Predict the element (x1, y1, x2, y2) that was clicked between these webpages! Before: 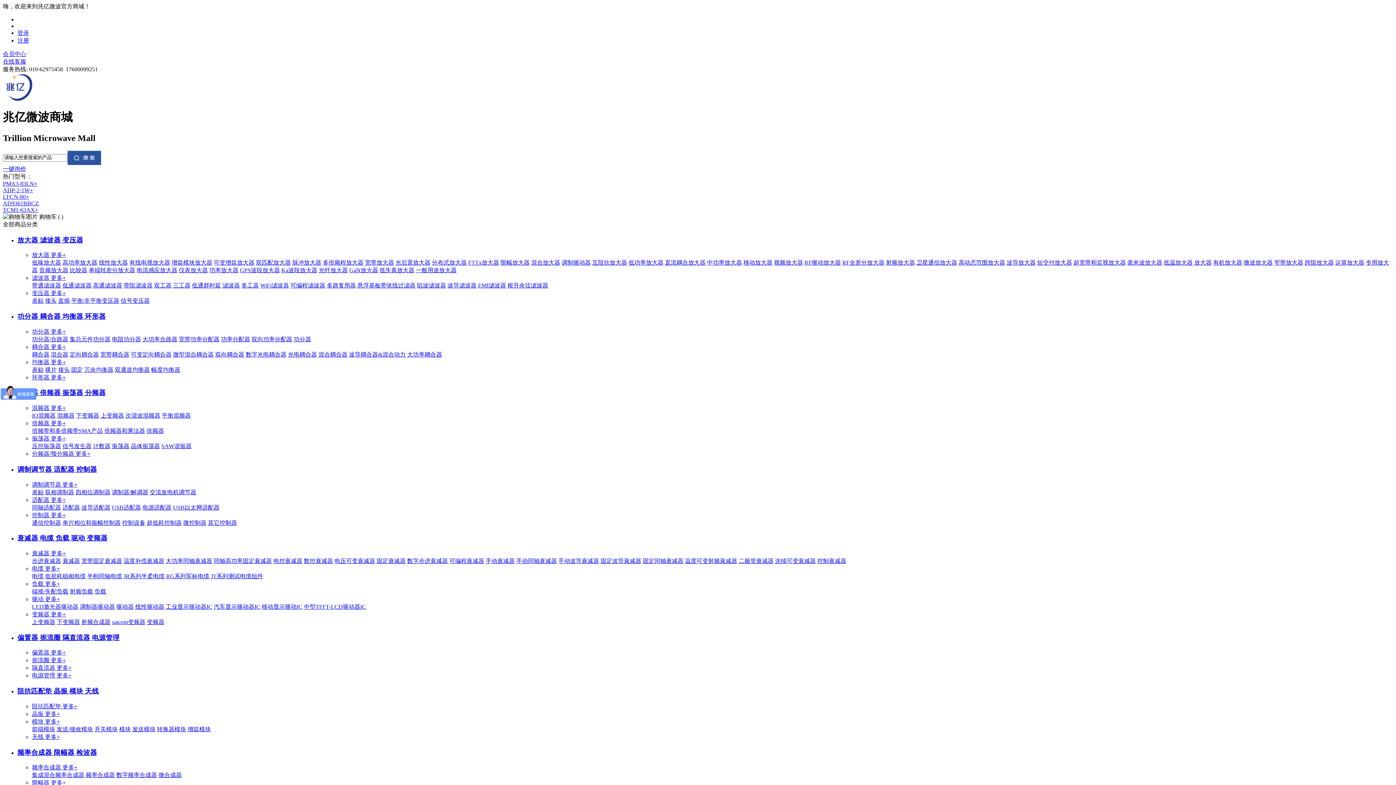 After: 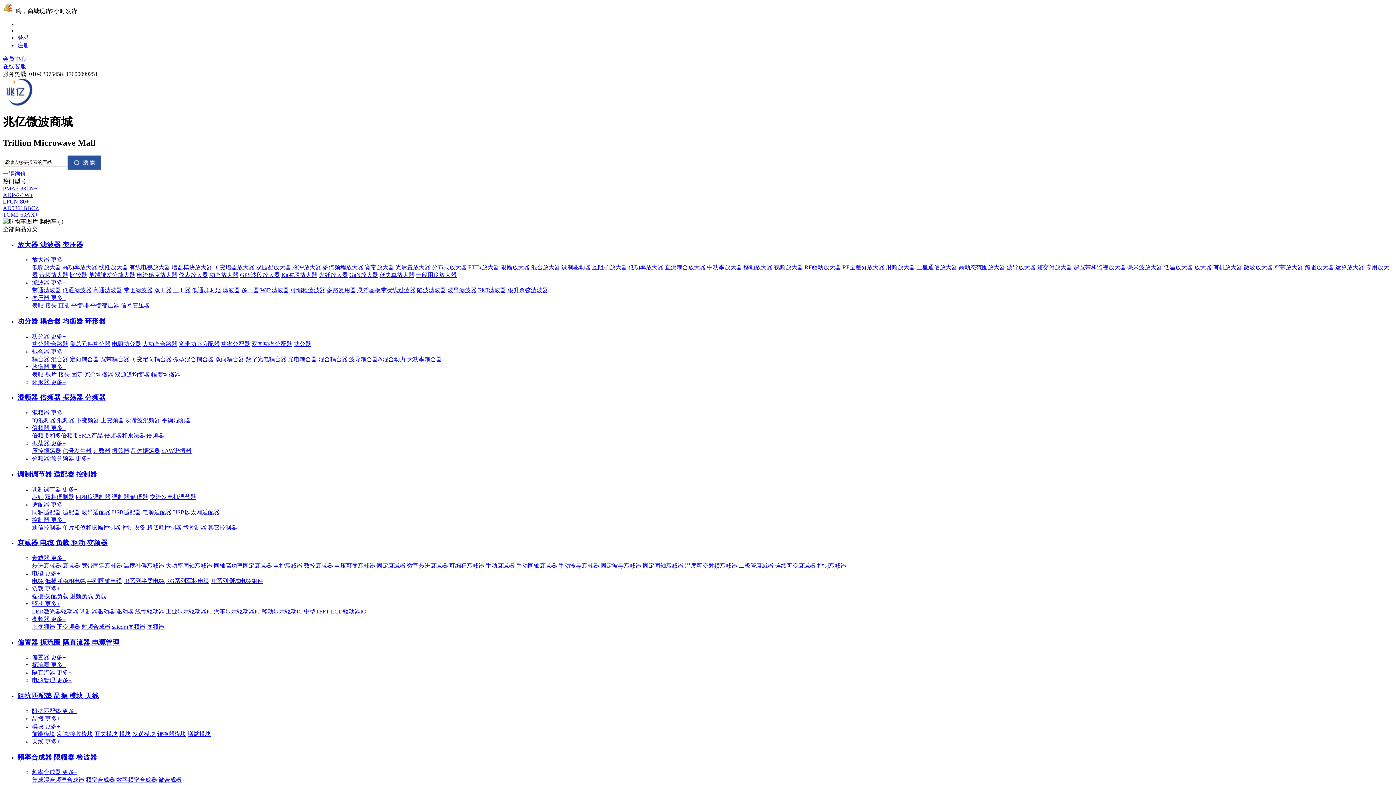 Action: label: 低失真放大器 bbox: (379, 267, 414, 273)